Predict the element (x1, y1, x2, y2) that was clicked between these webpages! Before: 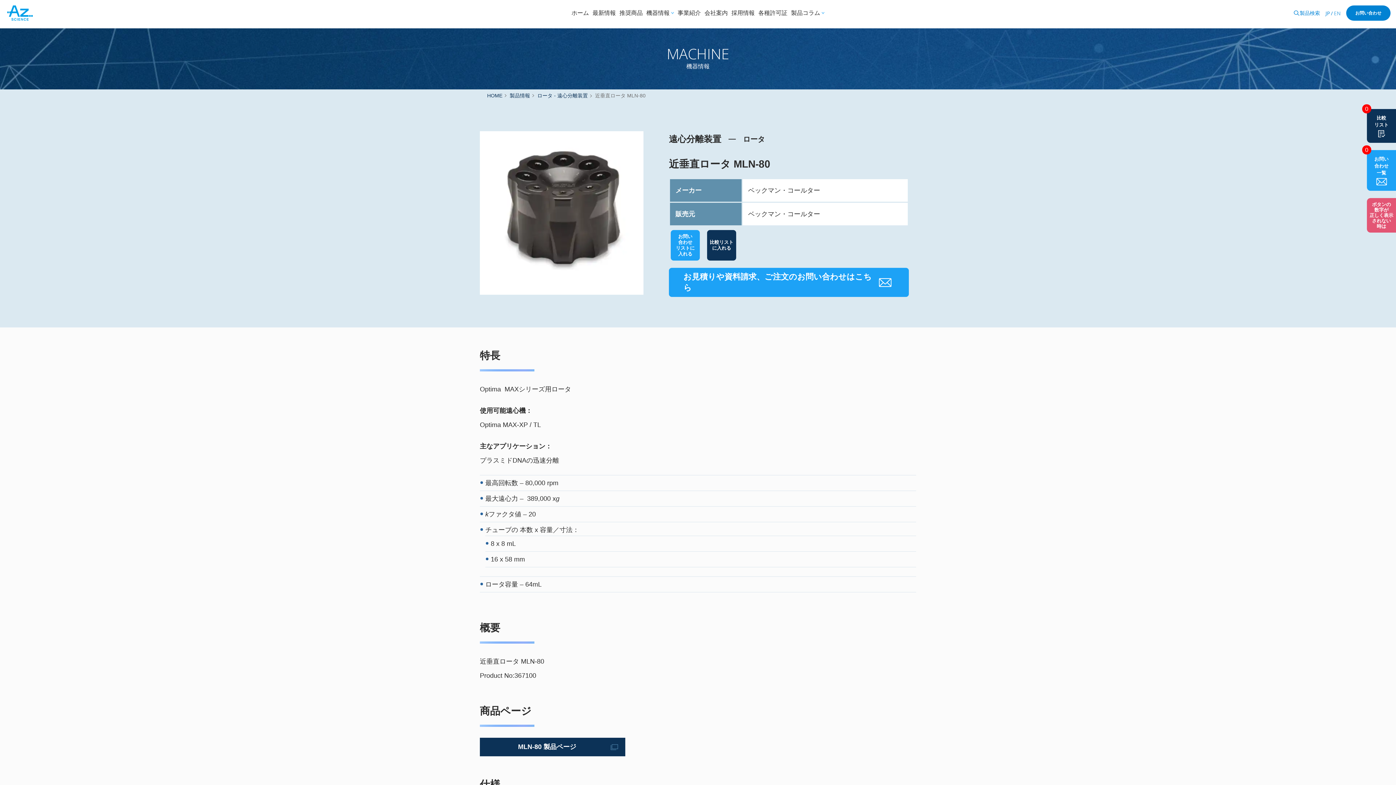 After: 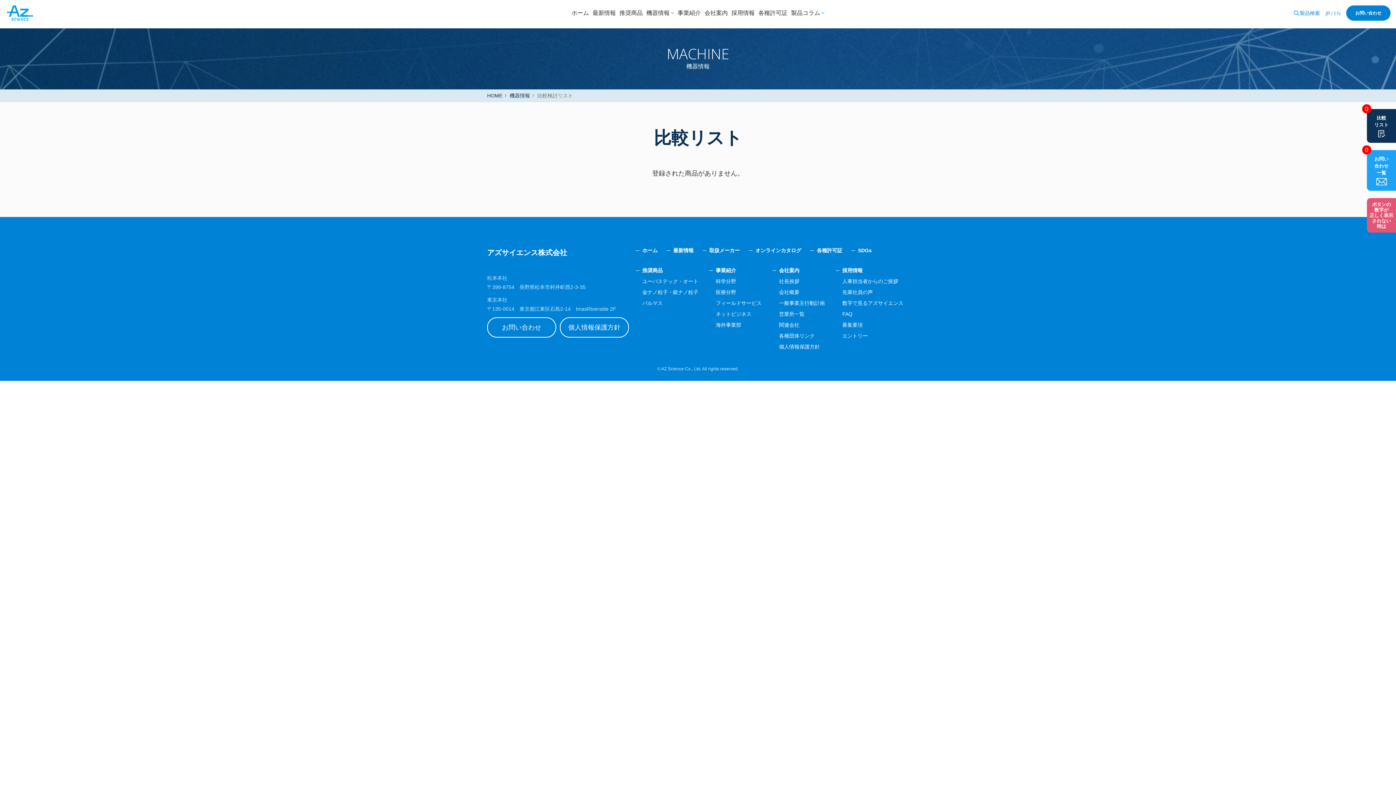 Action: bbox: (1367, 109, 1396, 142) label: 0

比較
リスト